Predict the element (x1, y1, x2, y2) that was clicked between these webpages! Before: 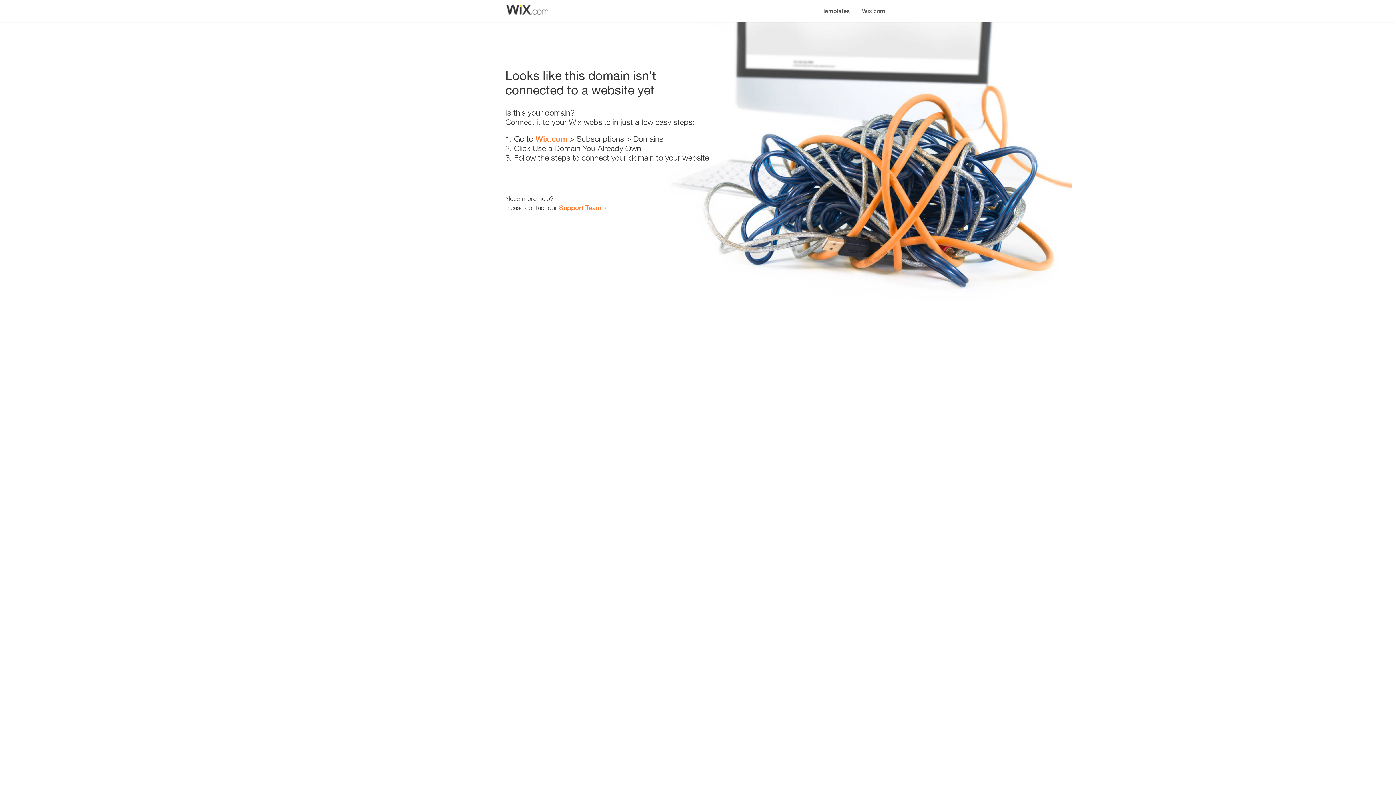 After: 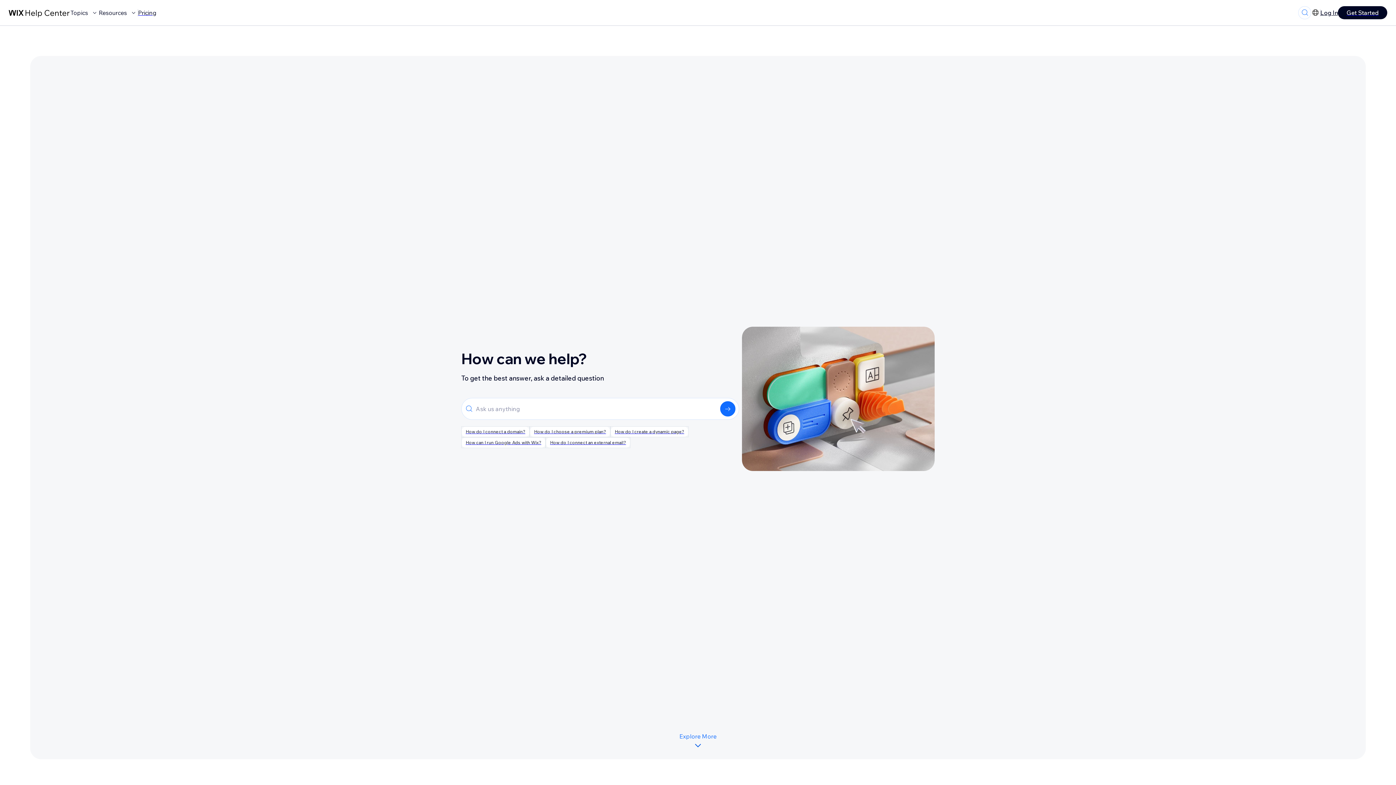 Action: label: Support Team bbox: (559, 203, 601, 211)